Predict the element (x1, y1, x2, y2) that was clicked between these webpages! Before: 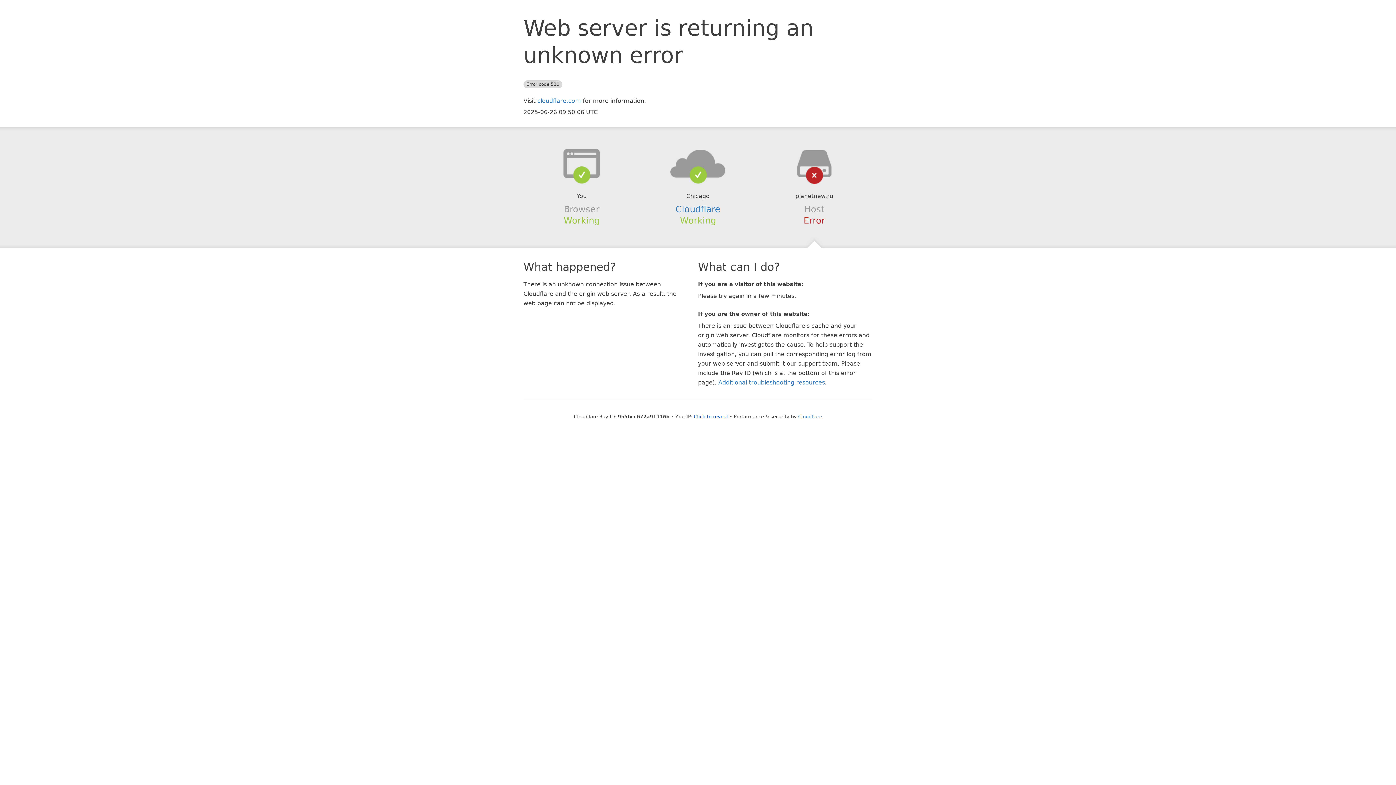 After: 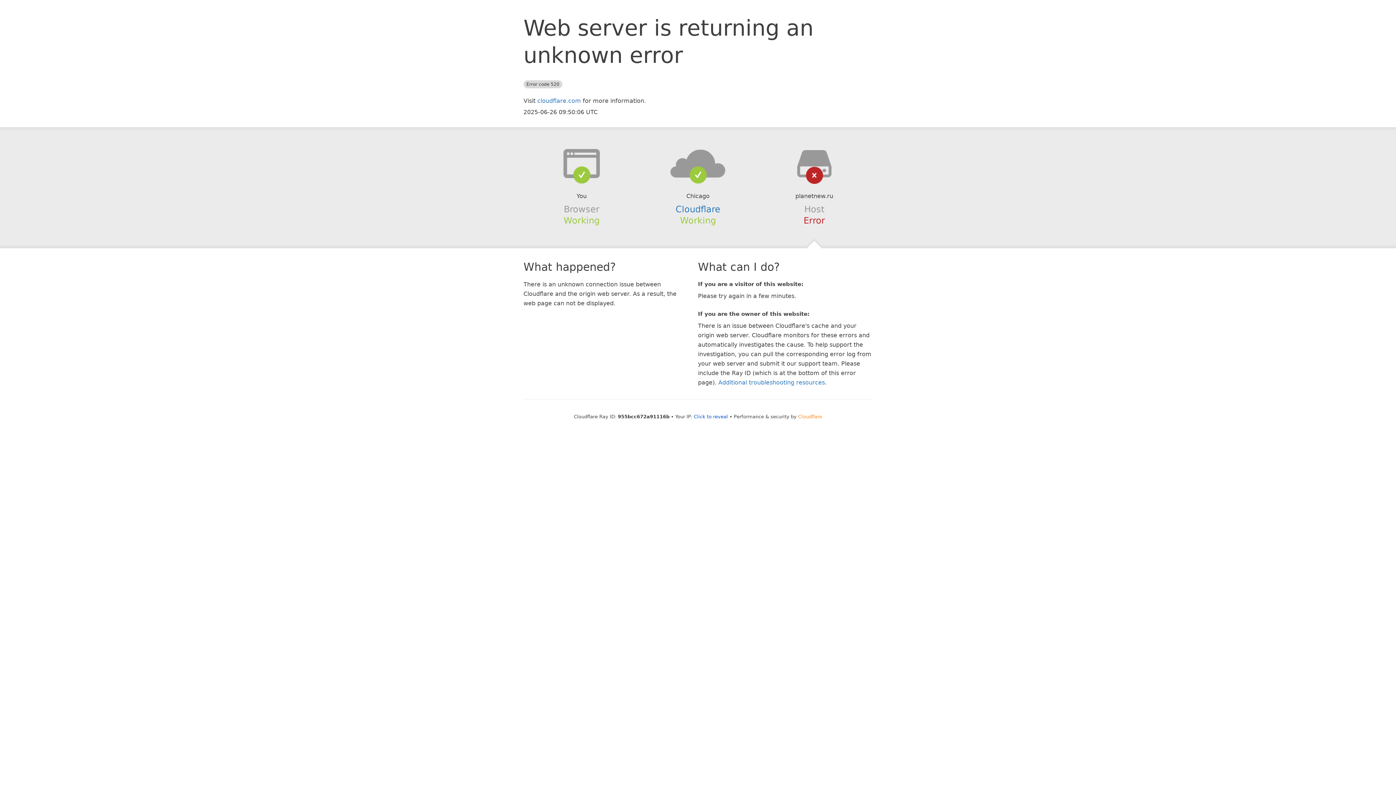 Action: bbox: (798, 414, 822, 419) label: Cloudflare